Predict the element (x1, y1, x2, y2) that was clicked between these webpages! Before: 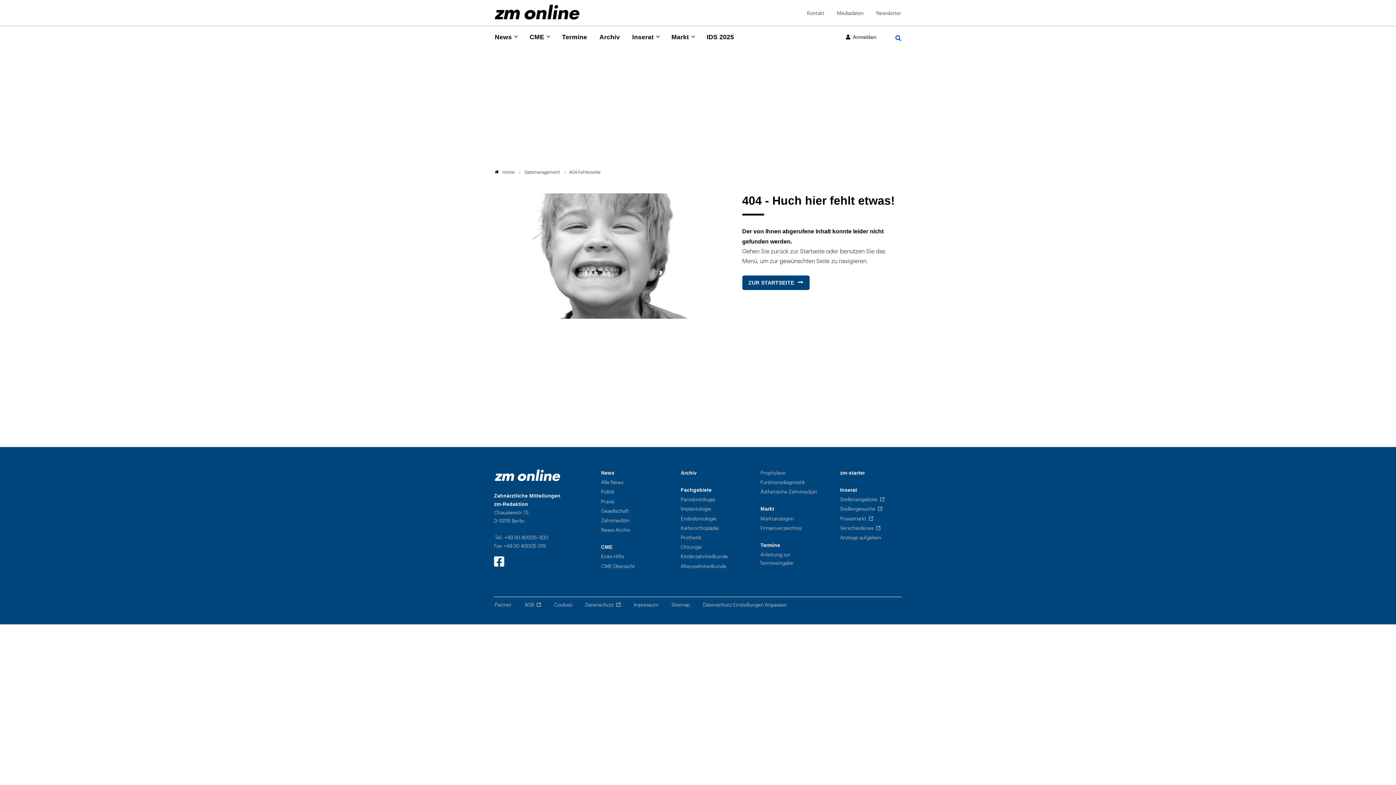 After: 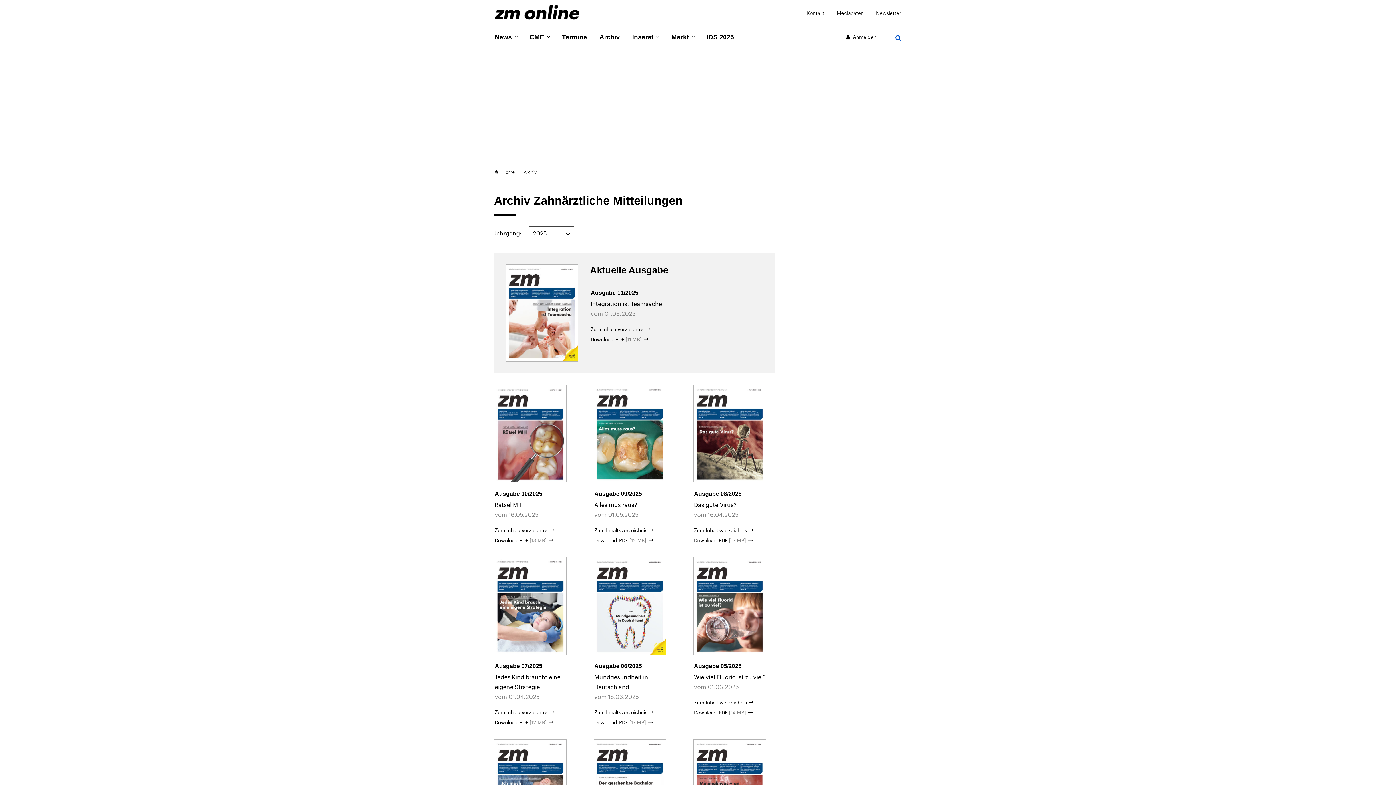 Action: label: Archiv bbox: (680, 469, 697, 476)